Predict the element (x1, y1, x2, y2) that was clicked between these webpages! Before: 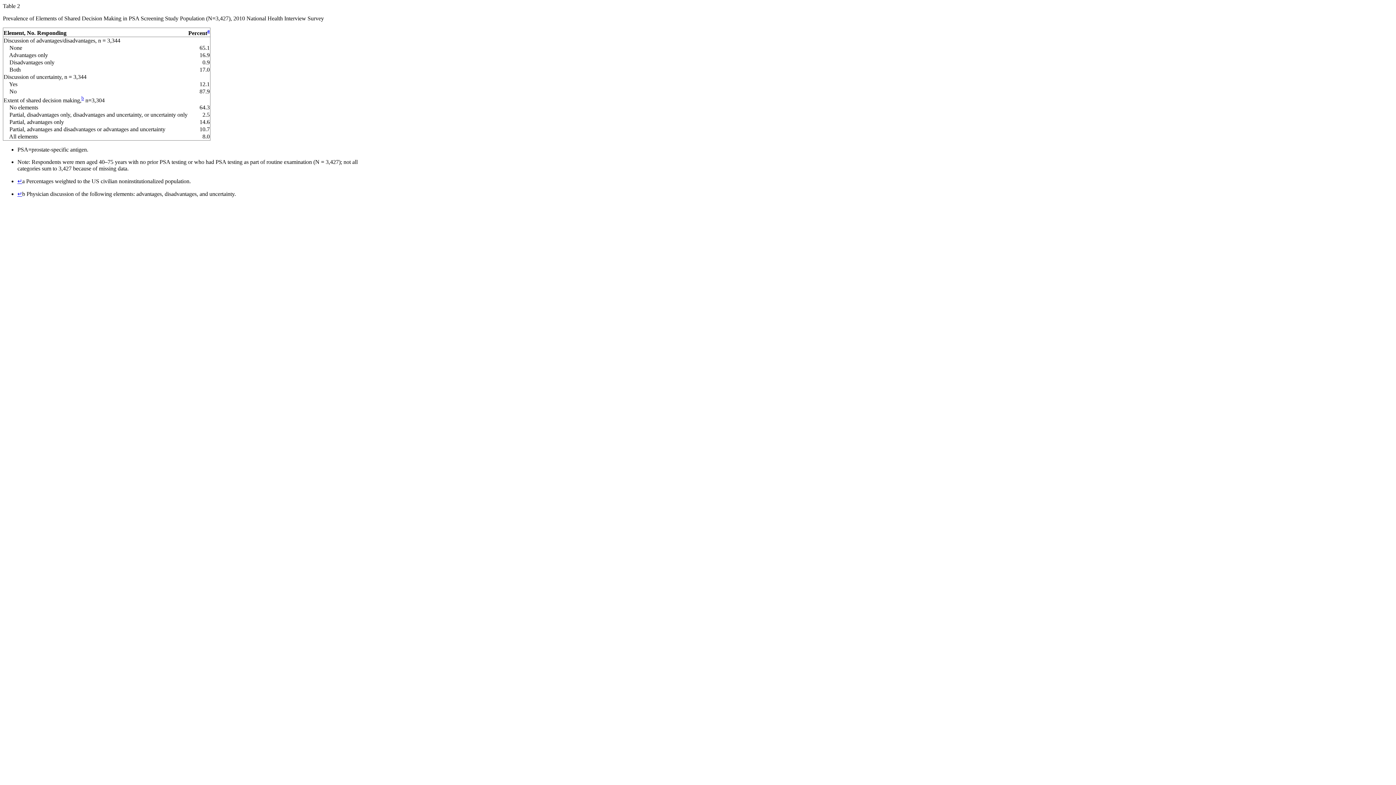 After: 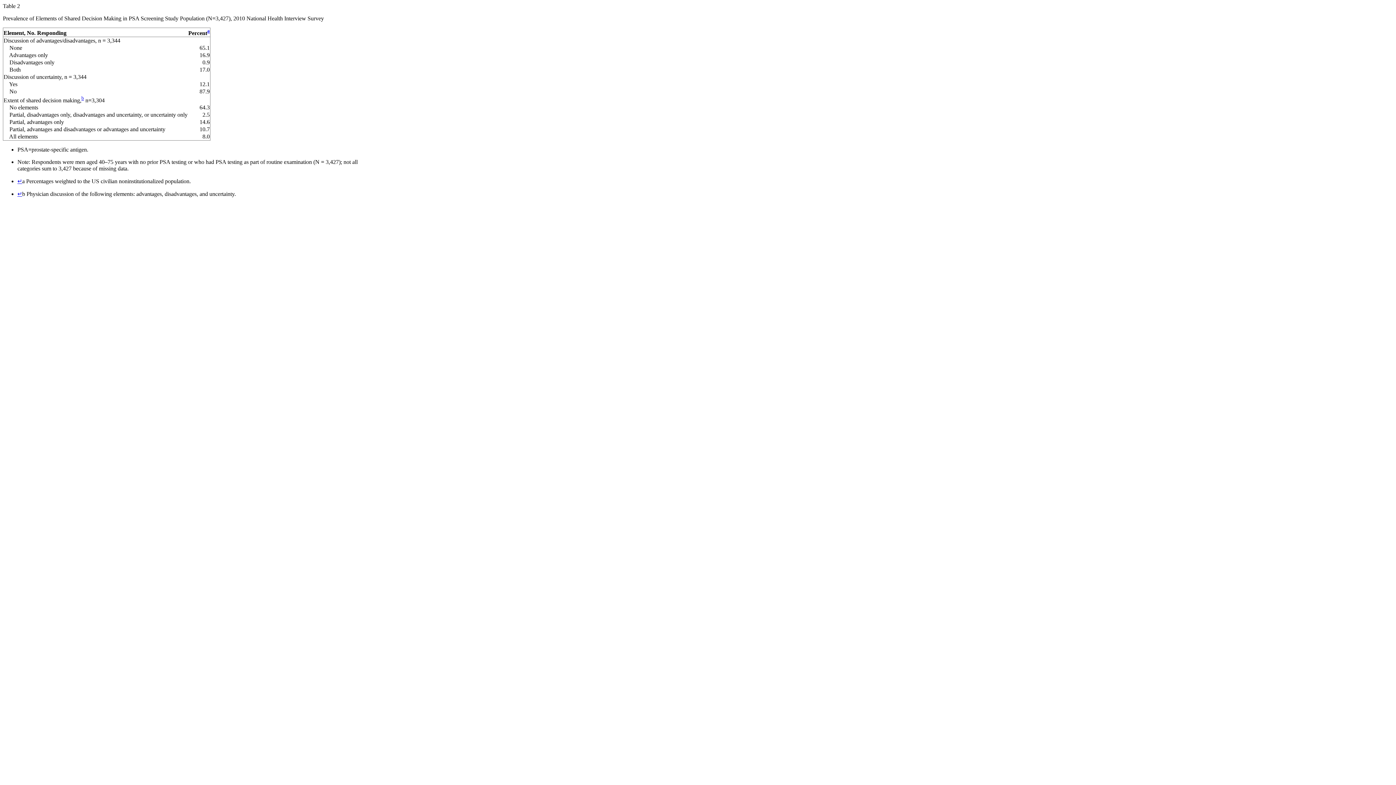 Action: bbox: (17, 190, 22, 197) label: ↵